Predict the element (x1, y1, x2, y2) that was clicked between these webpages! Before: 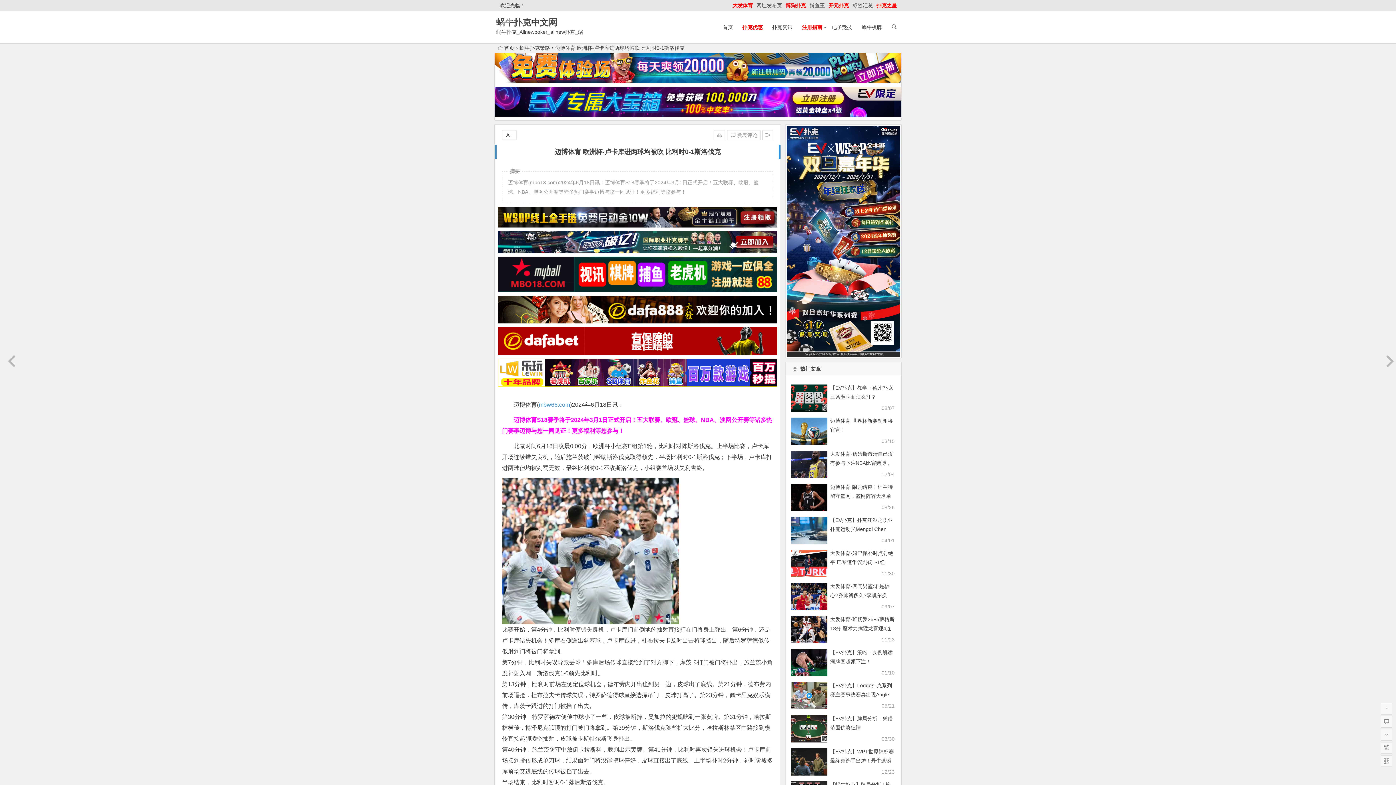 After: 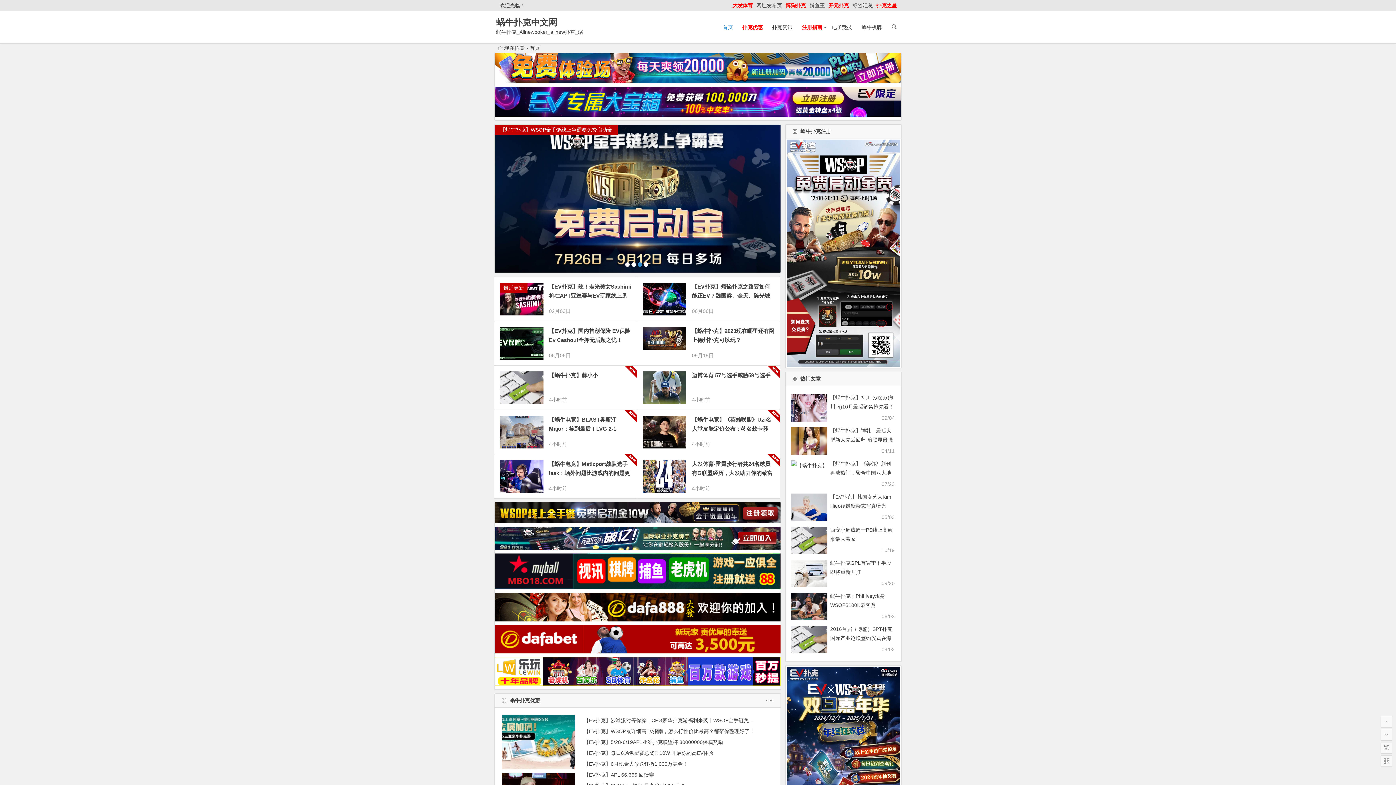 Action: label: 首页 bbox: (719, 11, 736, 43)